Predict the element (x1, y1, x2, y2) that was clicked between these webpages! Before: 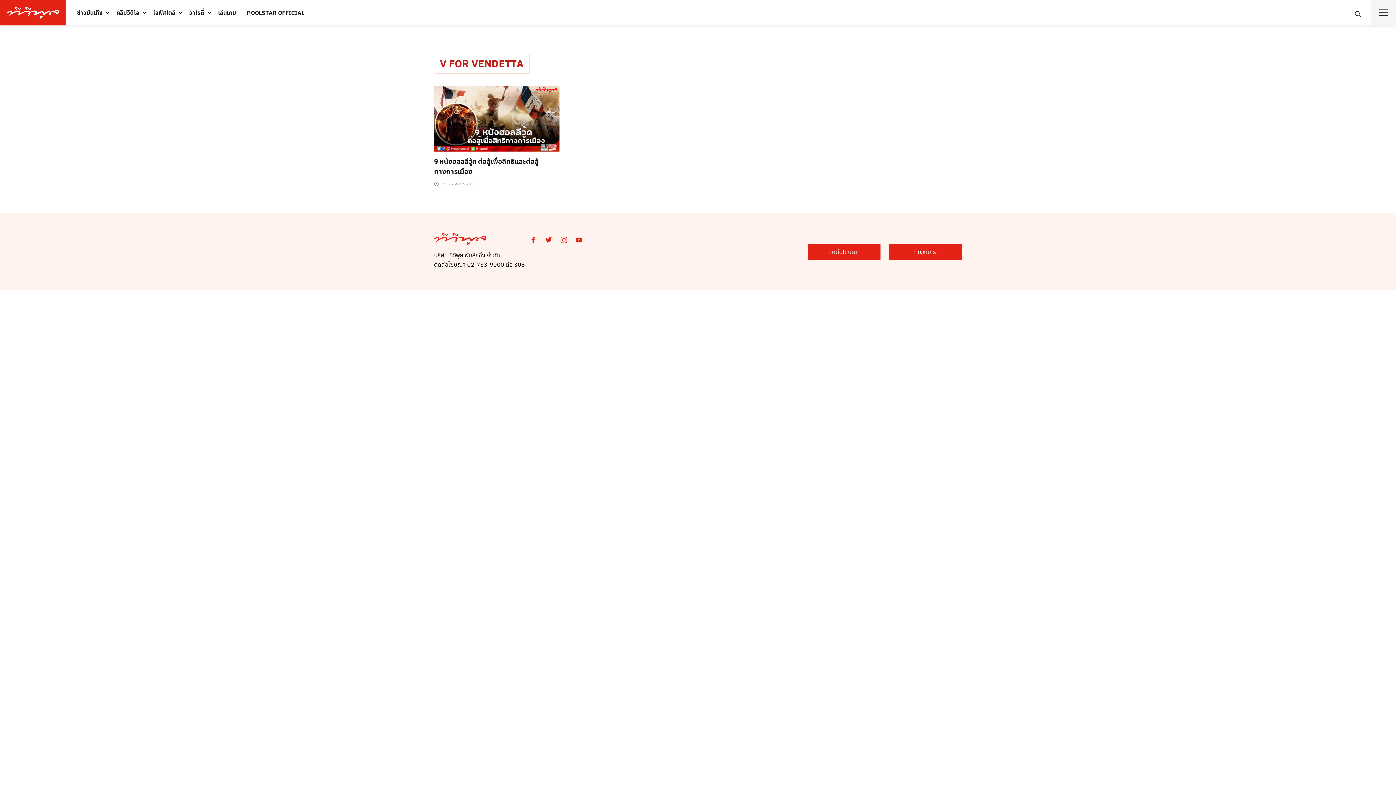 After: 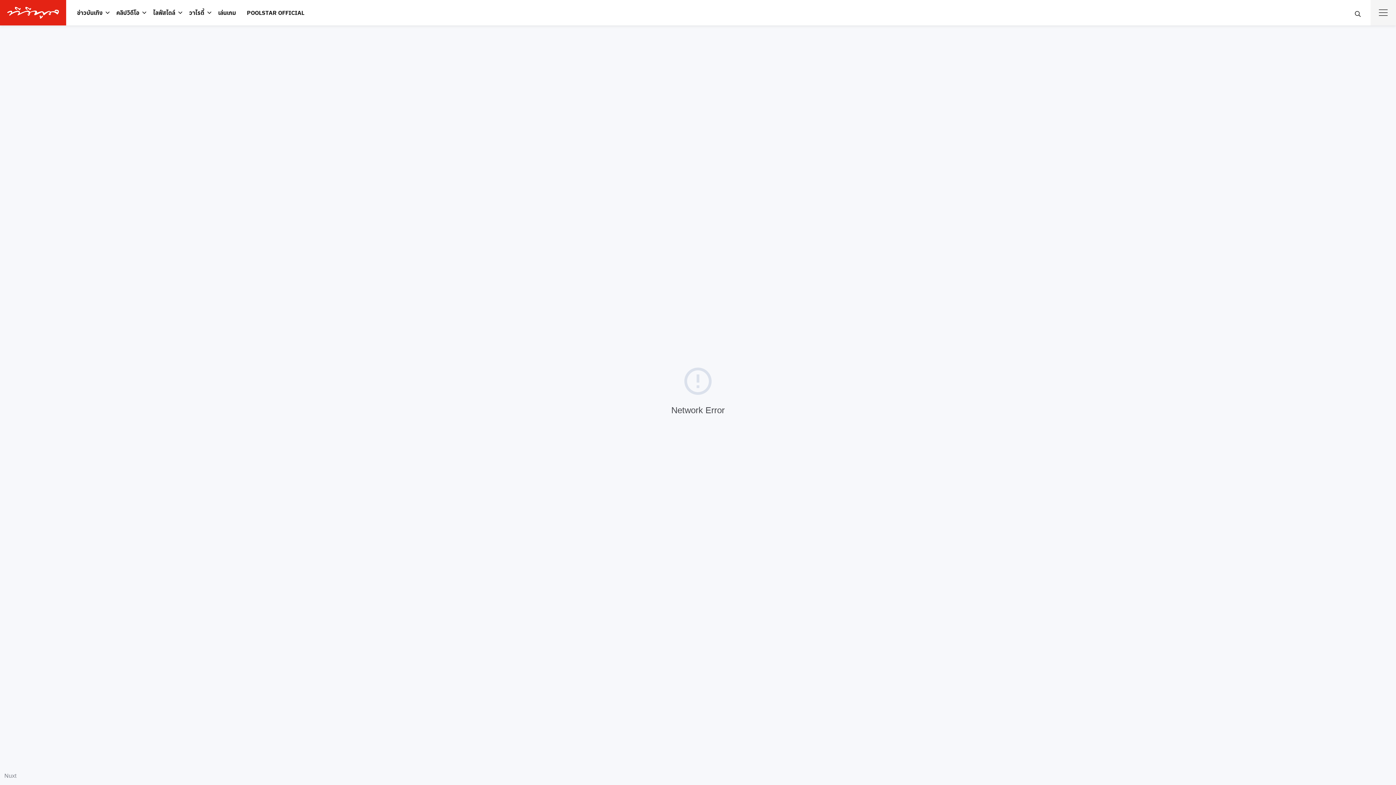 Action: bbox: (0, 4, 66, 20)